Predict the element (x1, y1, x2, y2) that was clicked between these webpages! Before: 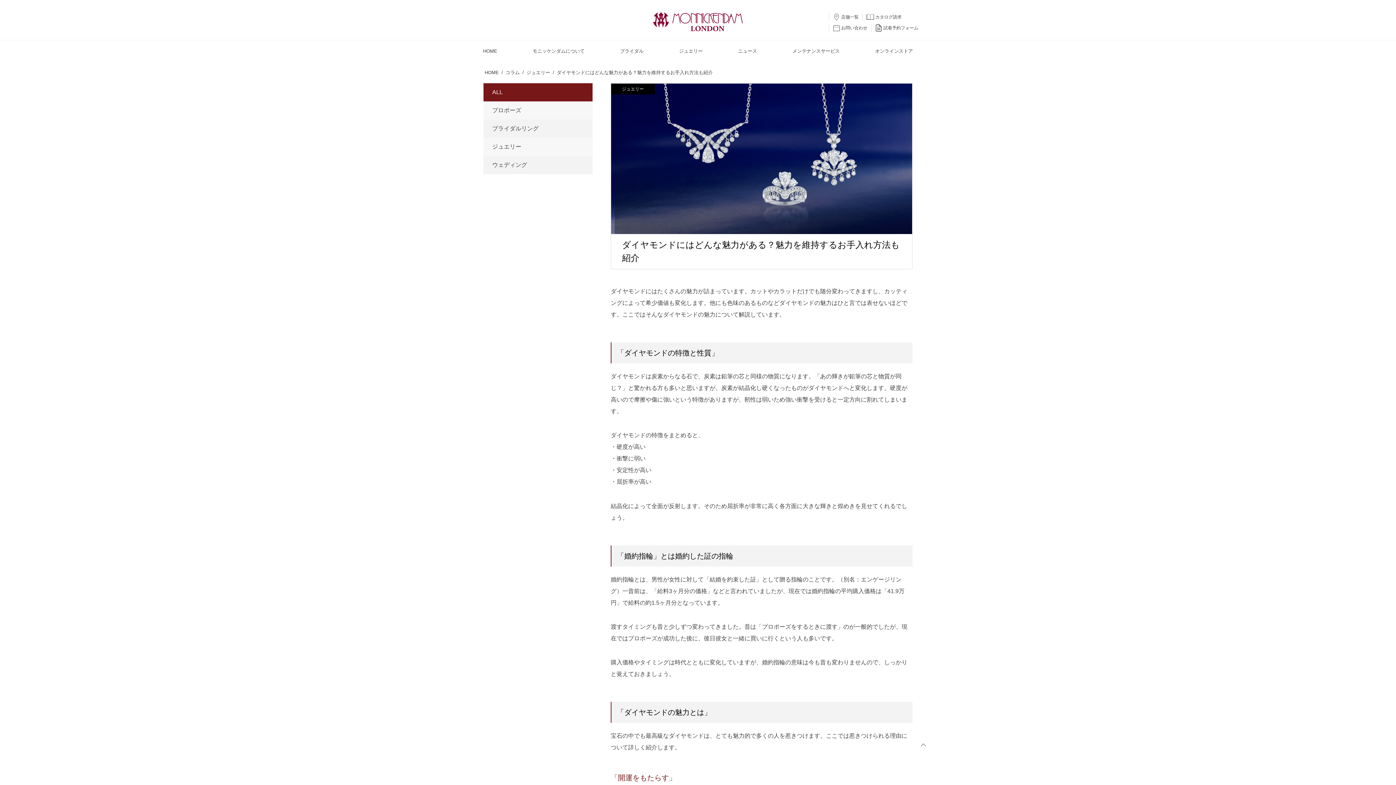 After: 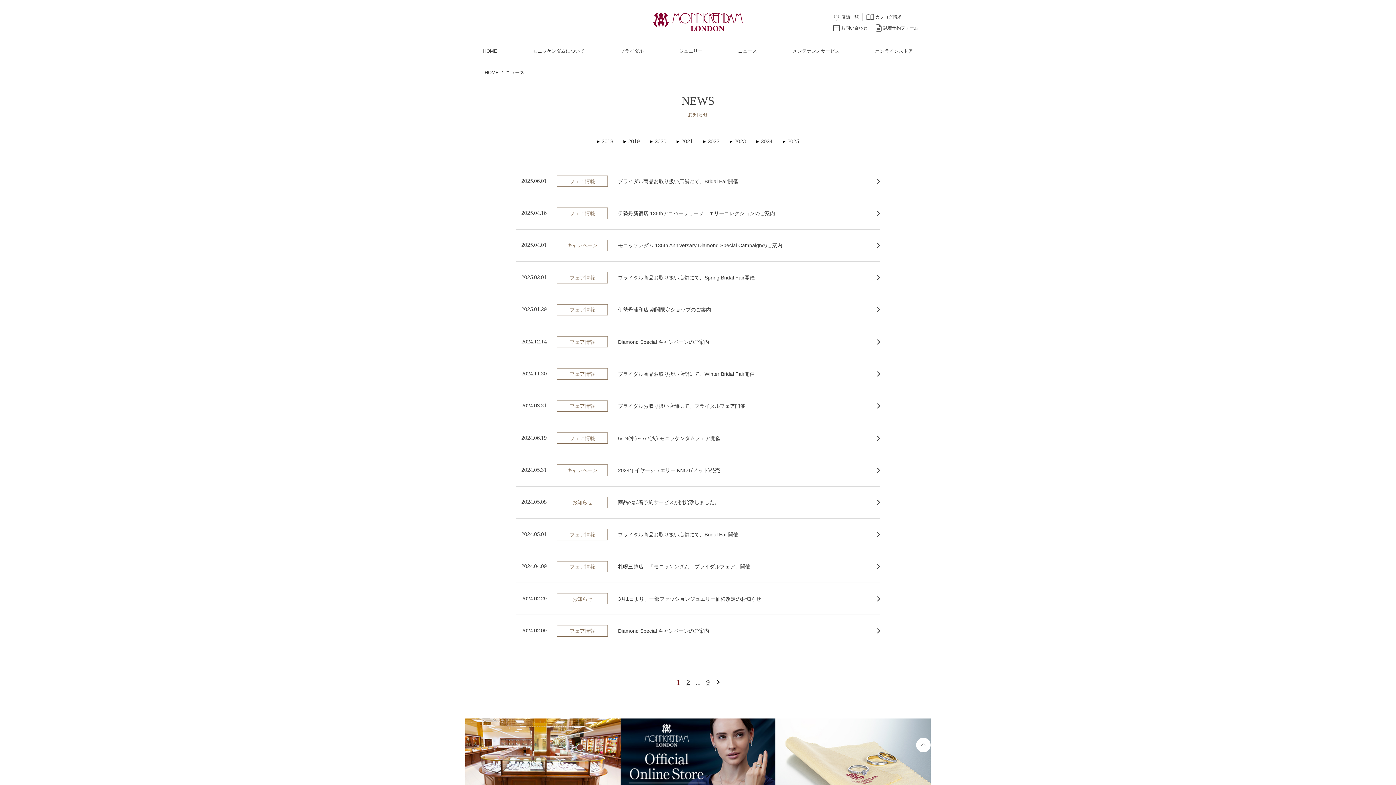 Action: bbox: (729, 40, 765, 62) label: ニュース